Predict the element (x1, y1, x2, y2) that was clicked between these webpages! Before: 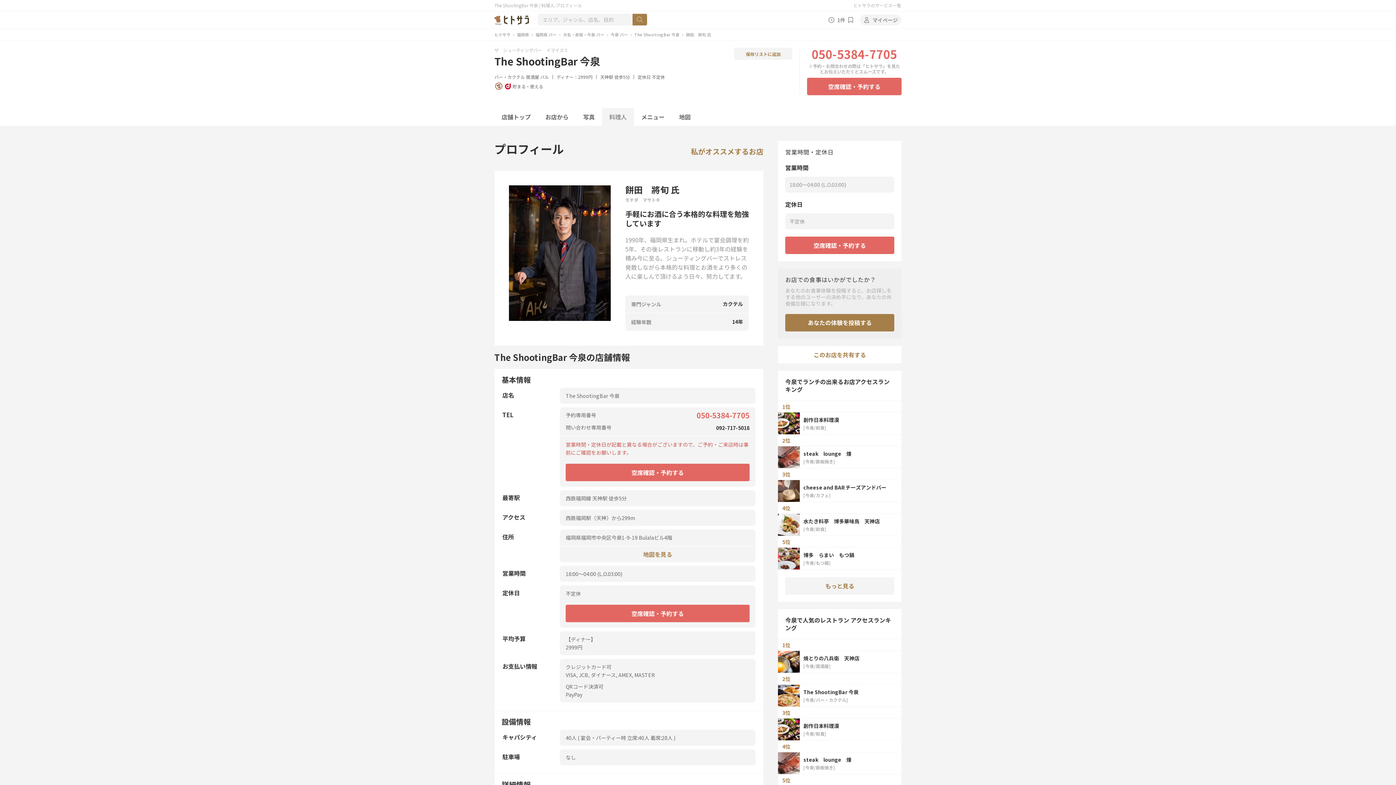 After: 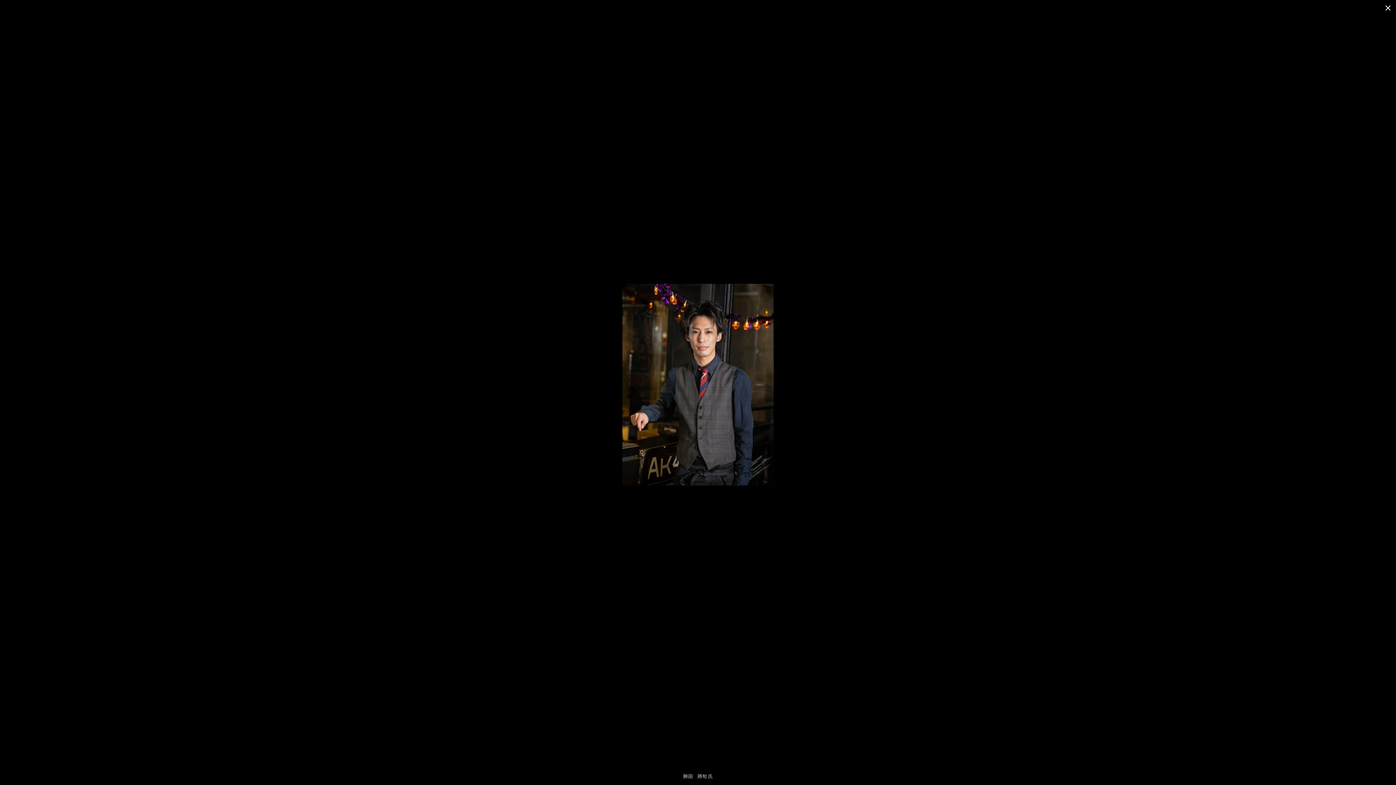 Action: bbox: (509, 314, 610, 323)